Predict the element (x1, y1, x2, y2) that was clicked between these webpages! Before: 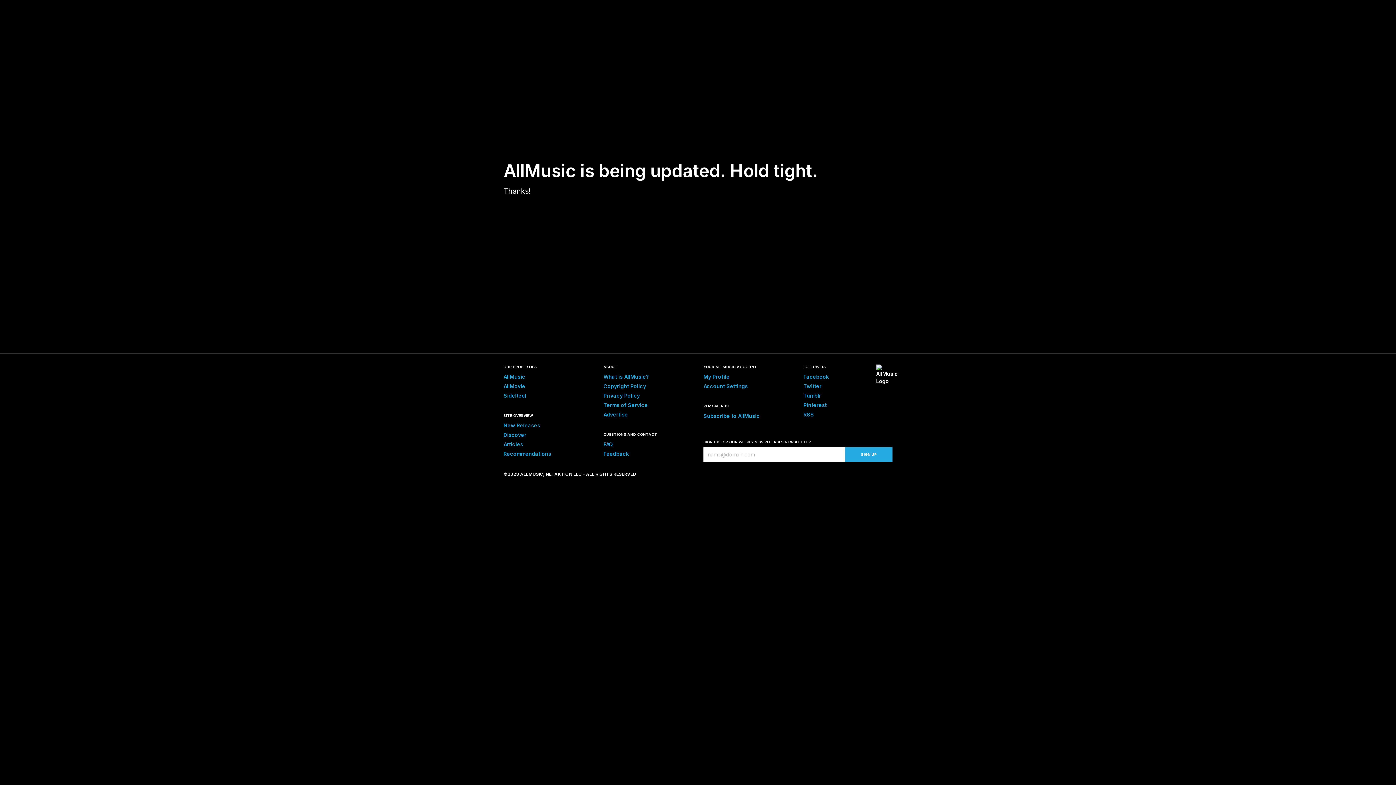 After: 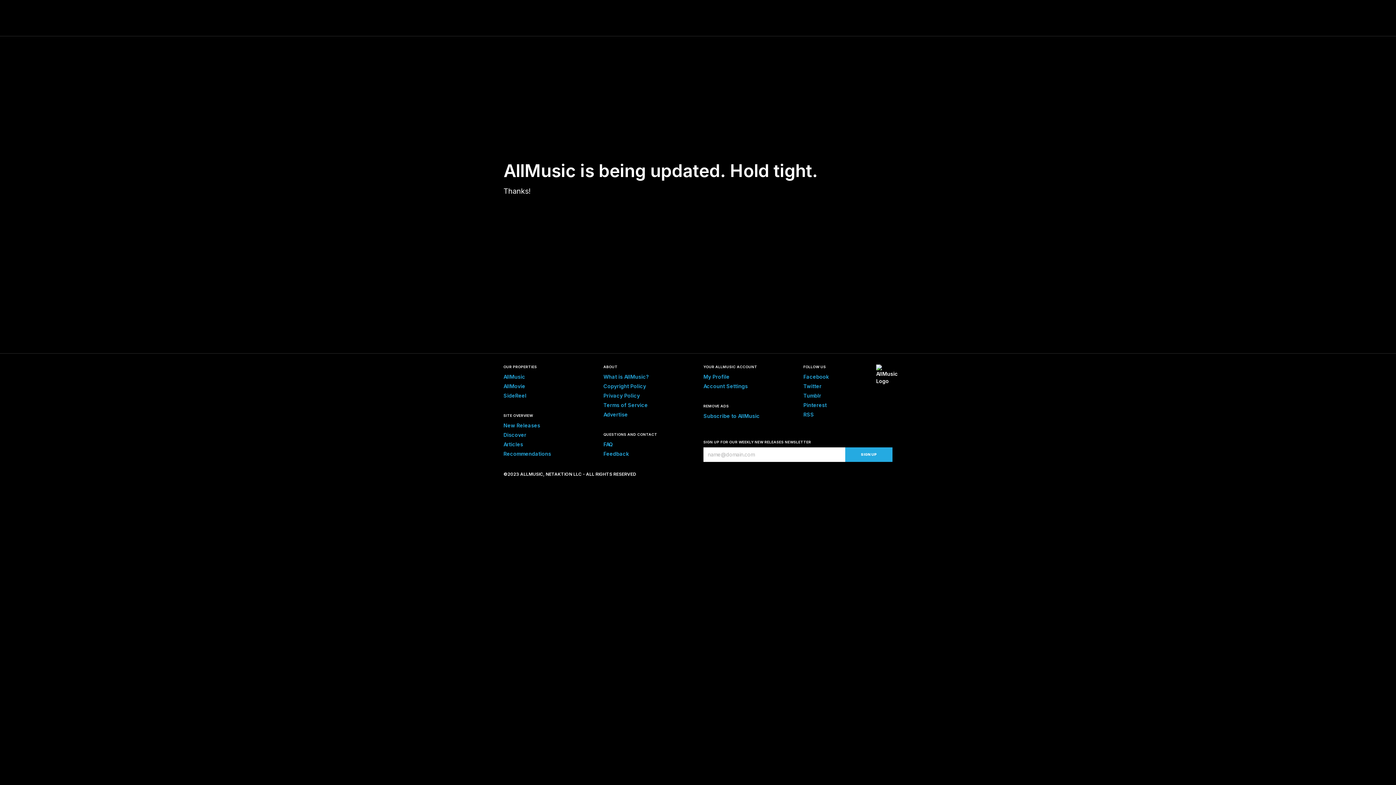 Action: bbox: (603, 441, 613, 447) label: FAQ